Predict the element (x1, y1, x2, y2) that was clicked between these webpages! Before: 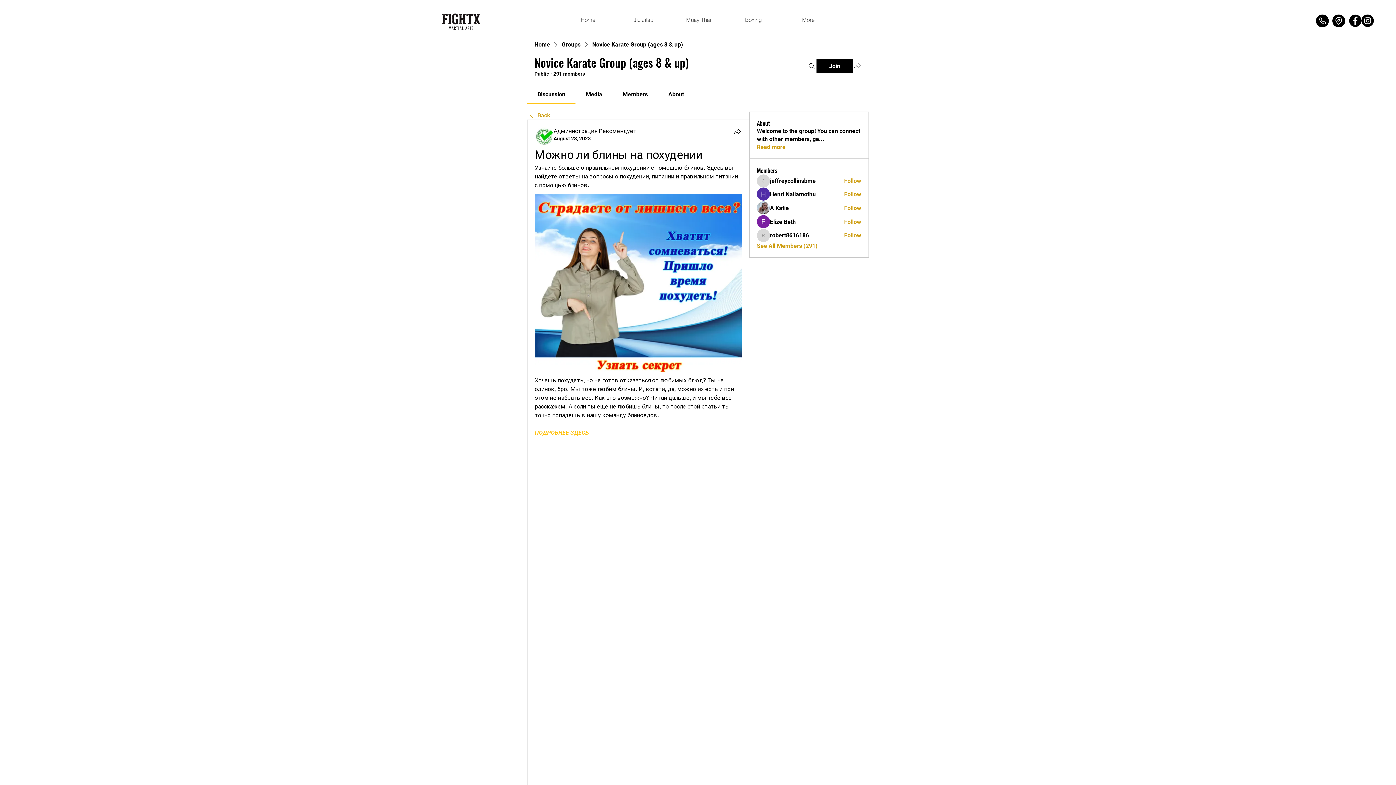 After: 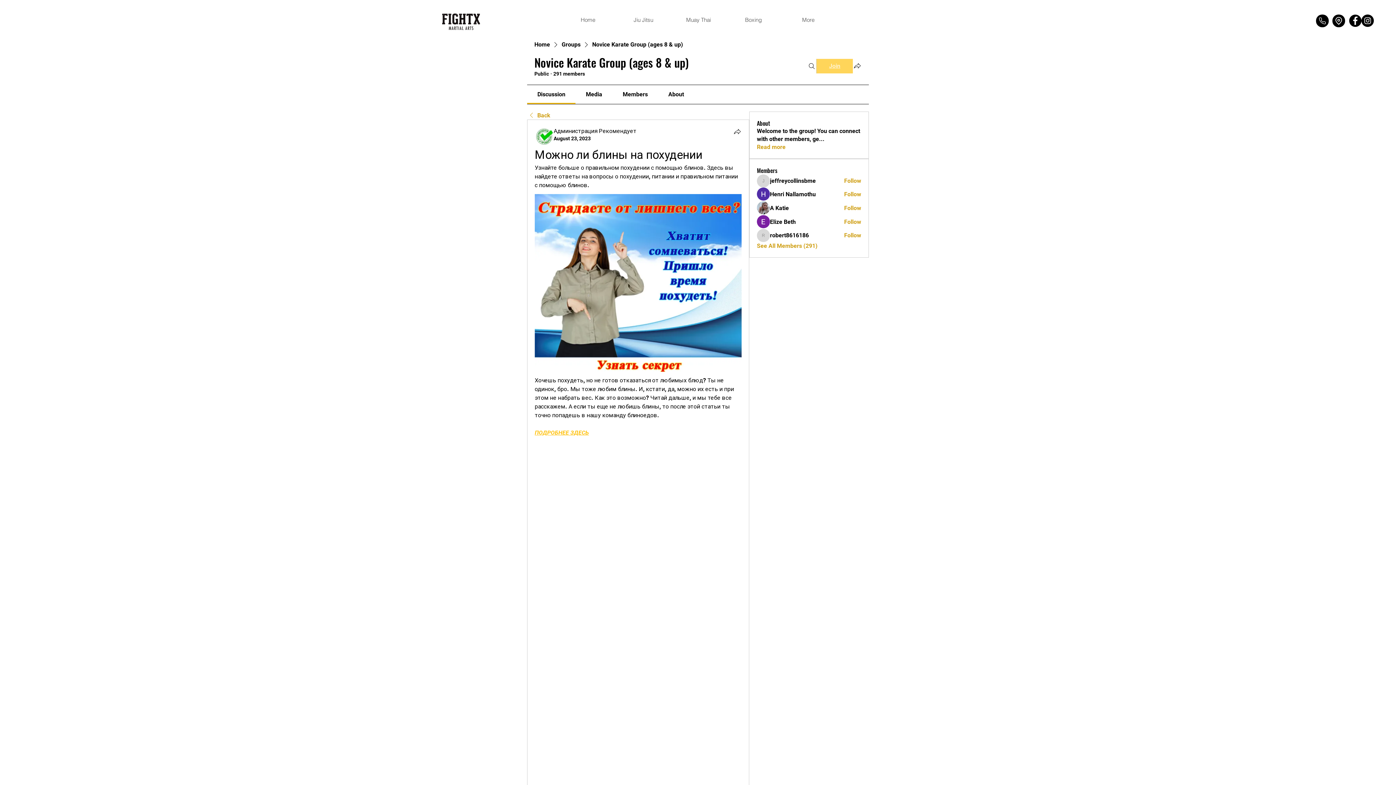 Action: label: Join bbox: (816, 58, 853, 73)